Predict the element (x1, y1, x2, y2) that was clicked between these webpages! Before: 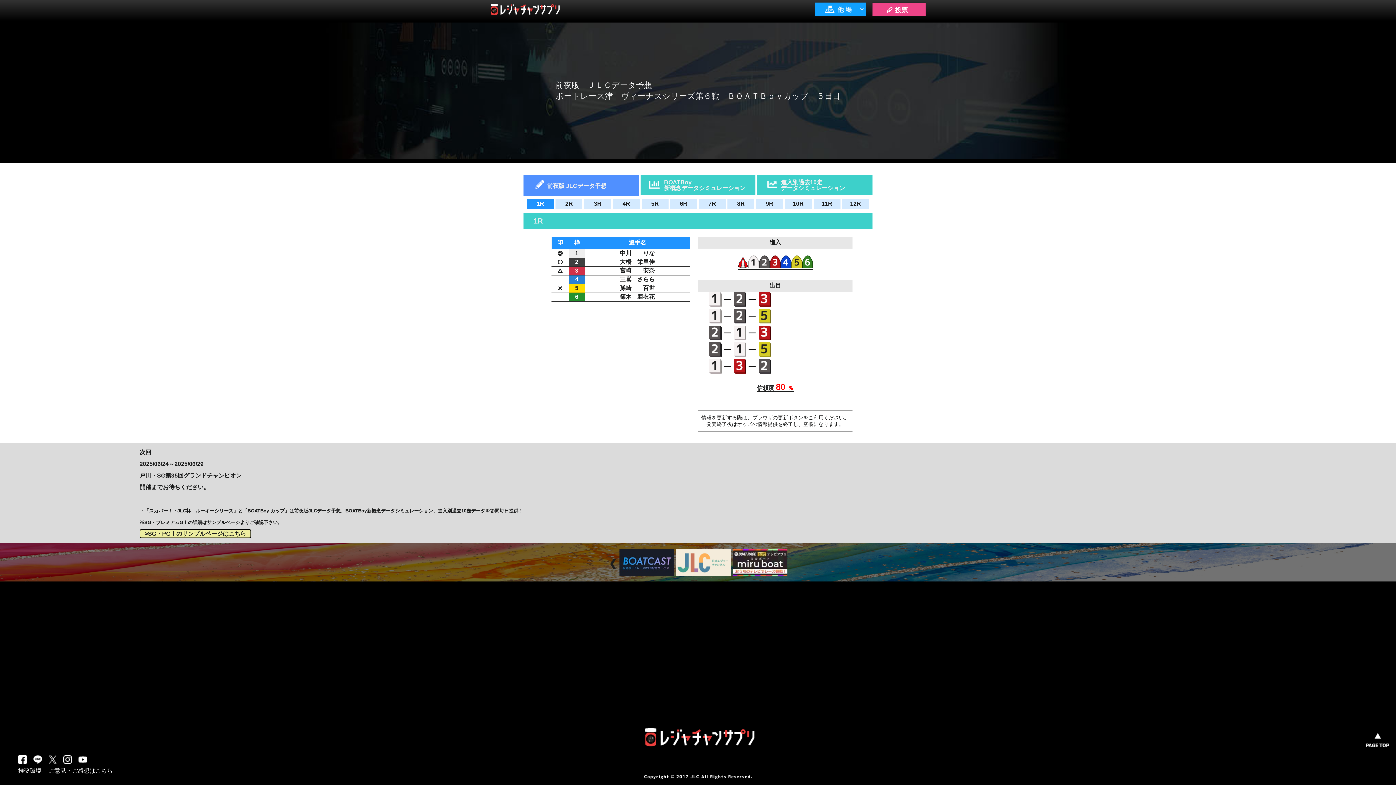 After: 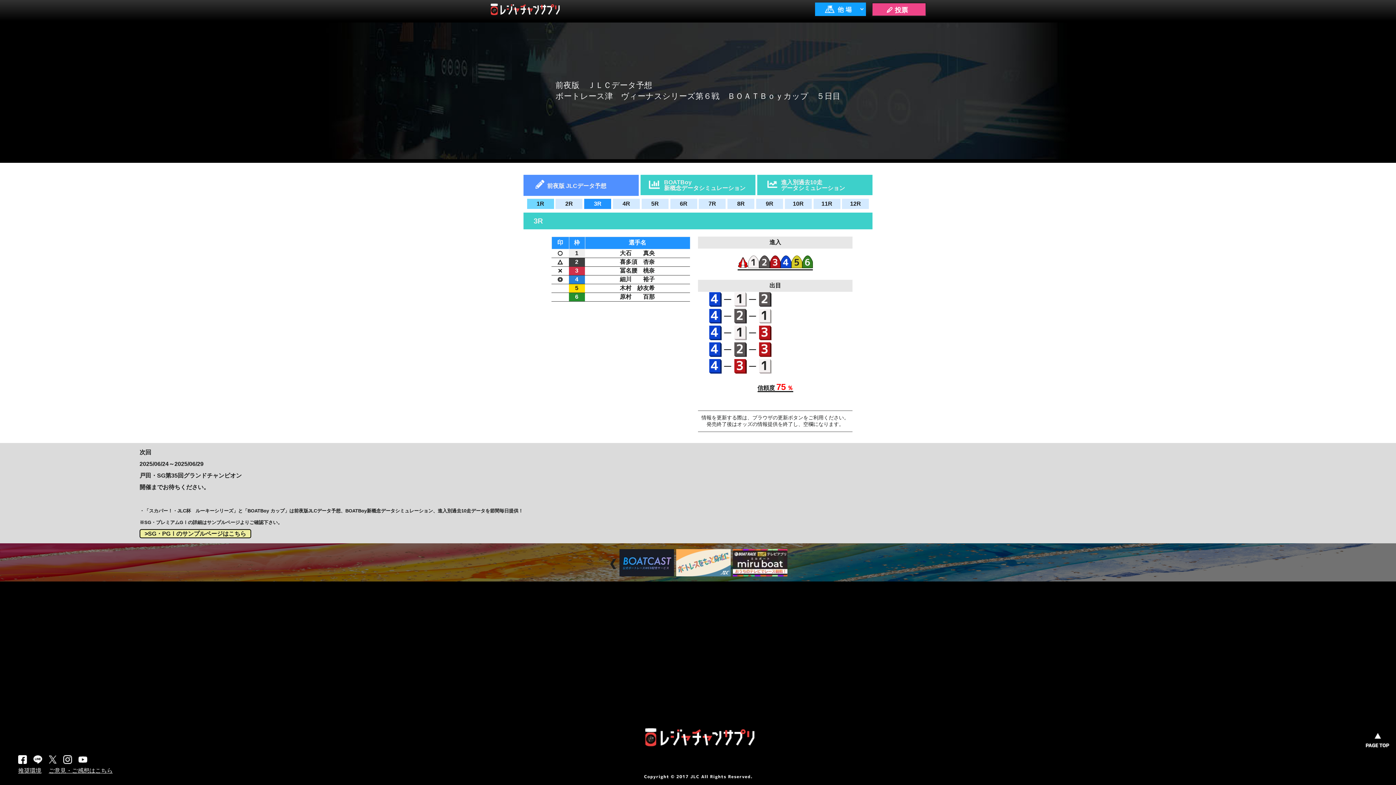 Action: bbox: (586, 198, 609, 209) label: 3R